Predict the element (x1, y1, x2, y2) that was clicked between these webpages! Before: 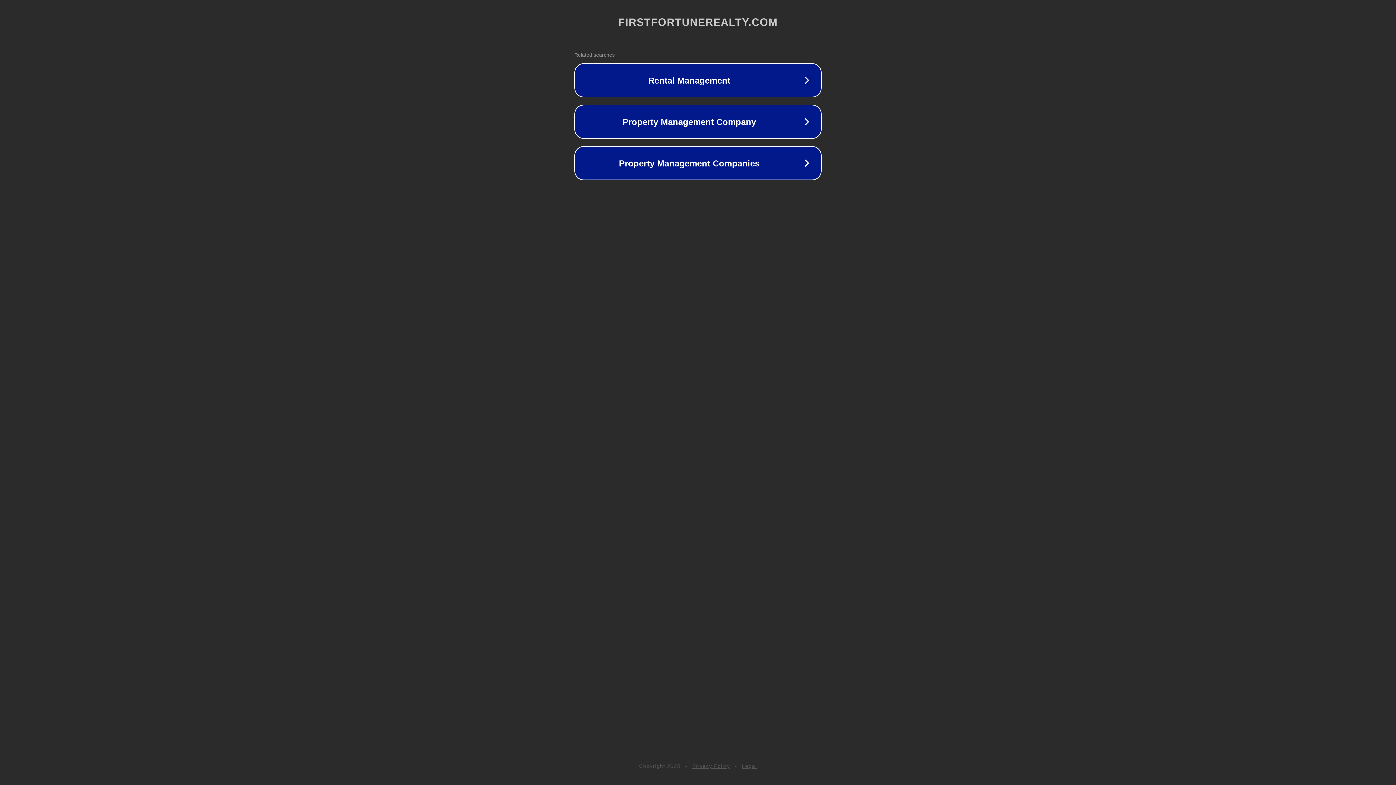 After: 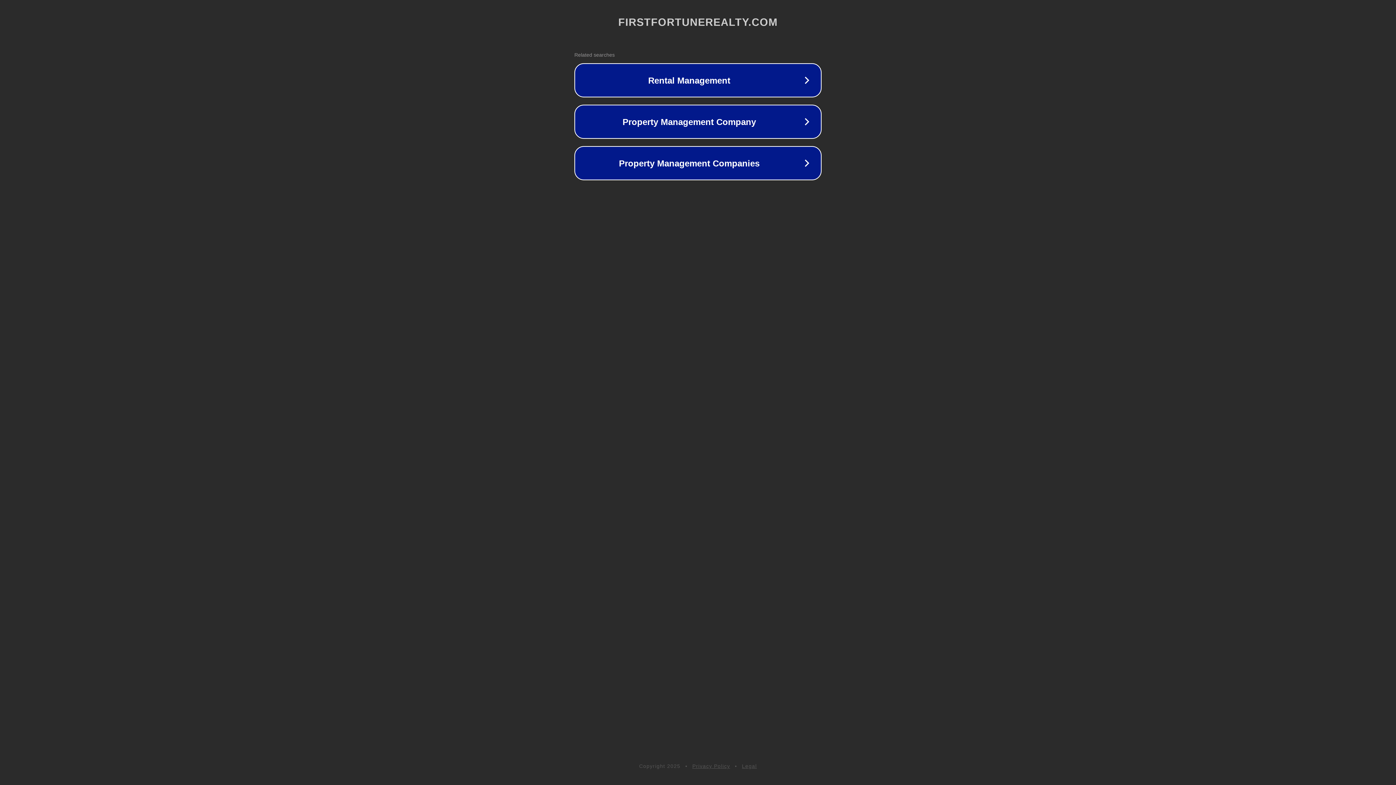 Action: bbox: (742, 763, 757, 769) label: Legal